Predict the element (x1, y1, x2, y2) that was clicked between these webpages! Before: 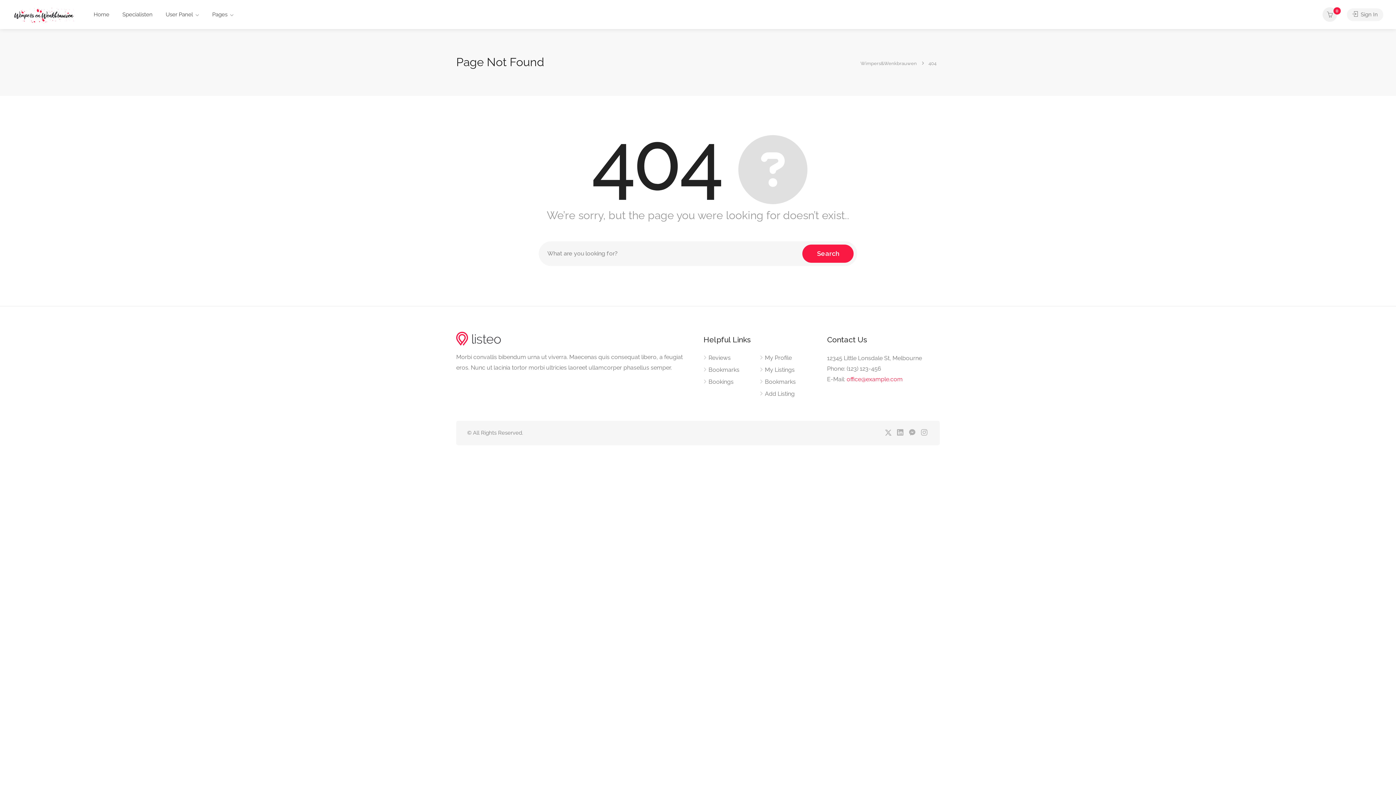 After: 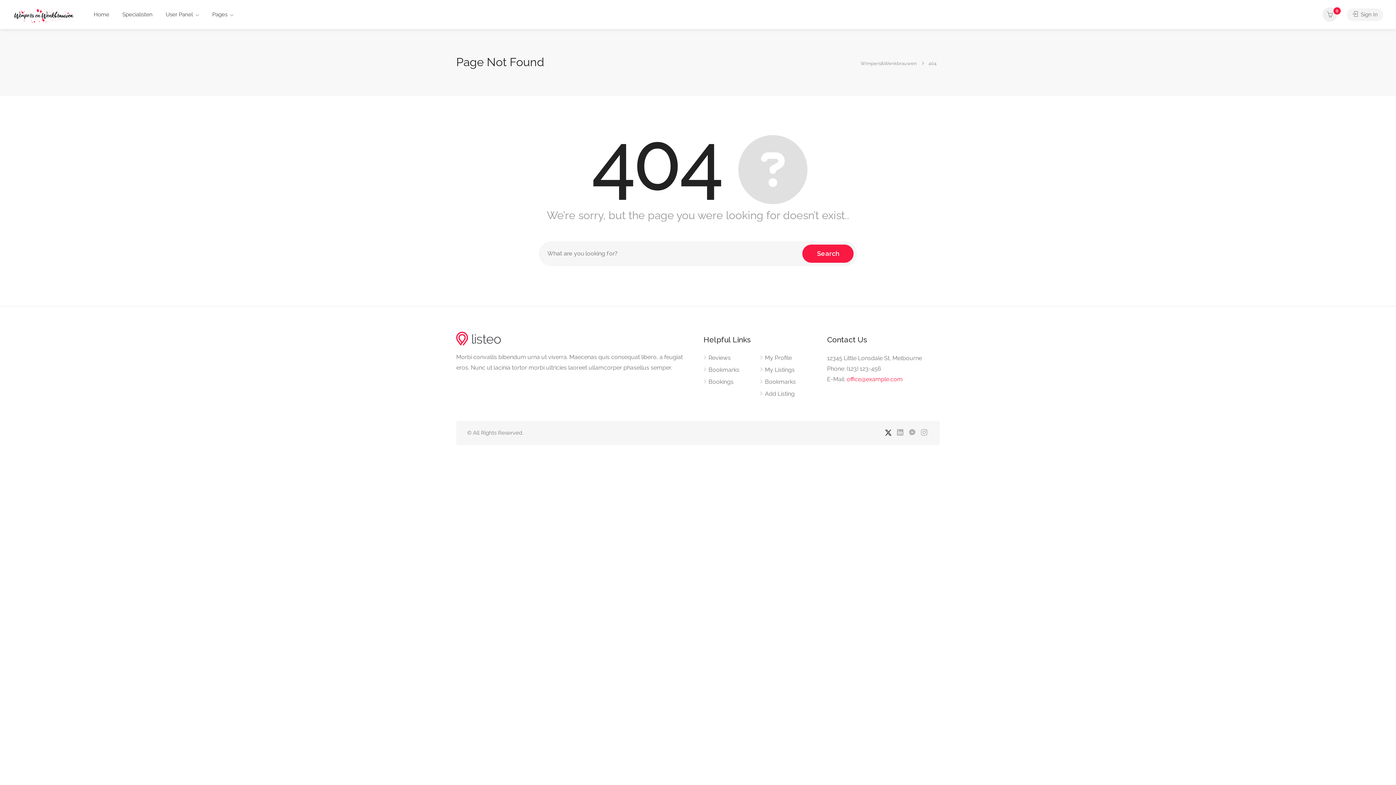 Action: bbox: (884, 428, 893, 437)